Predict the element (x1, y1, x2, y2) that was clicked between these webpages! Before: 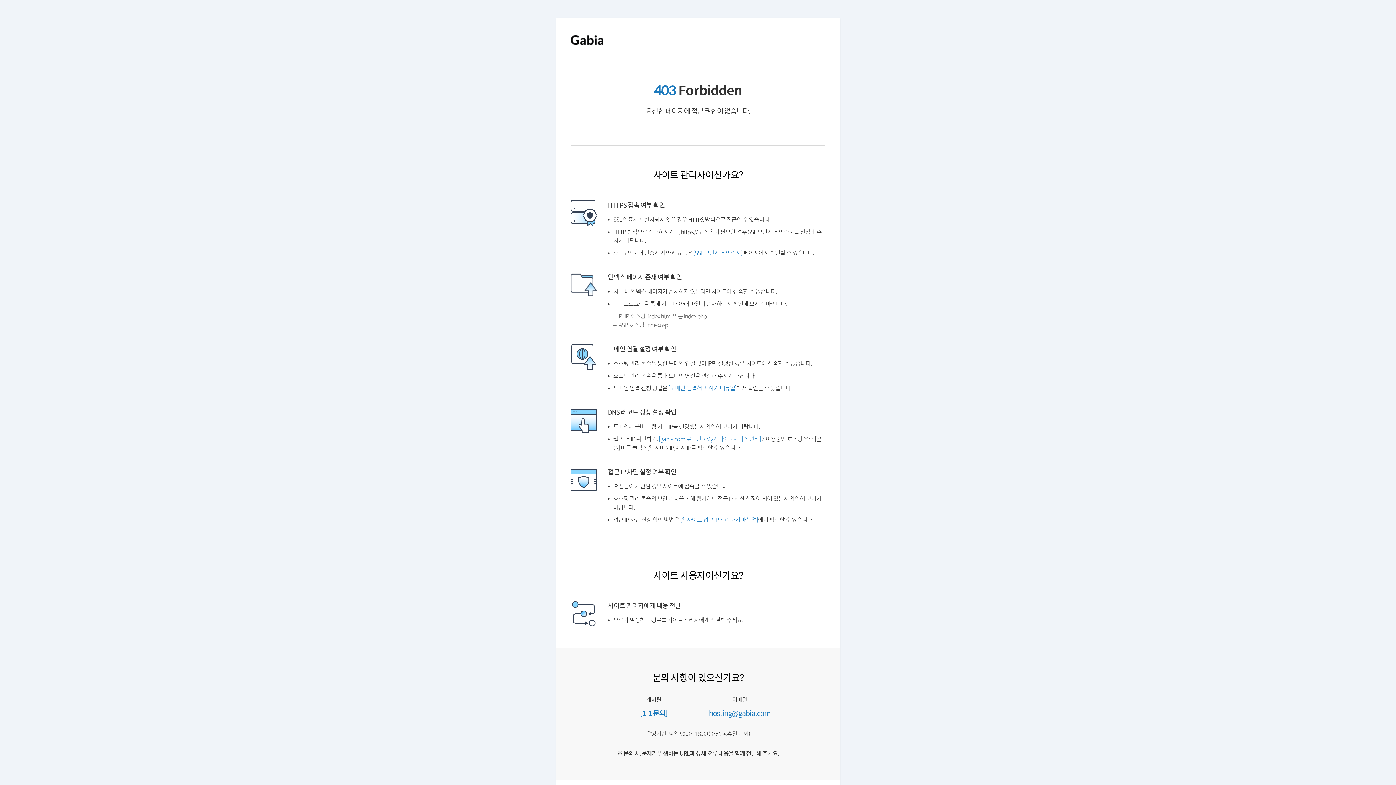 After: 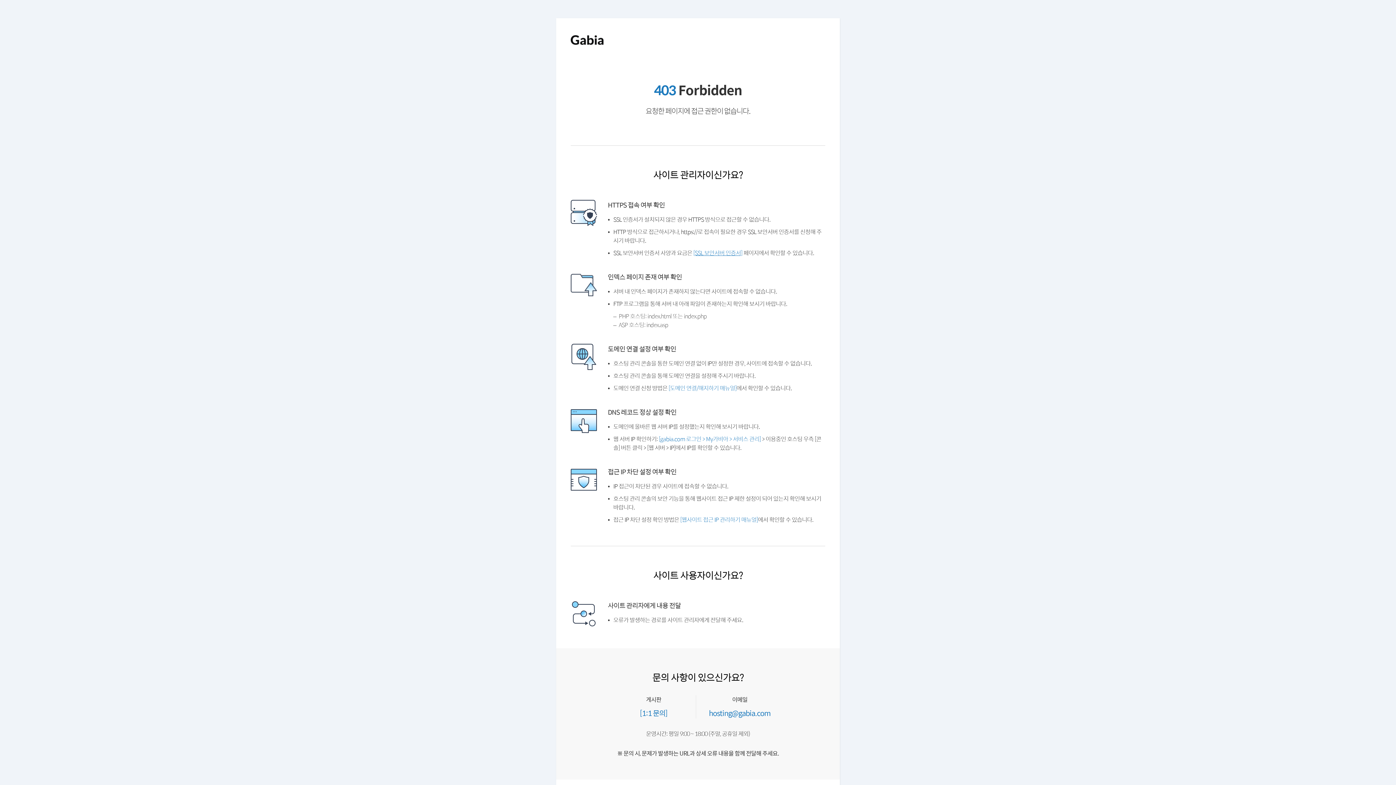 Action: label: [SSL 보안서버 인증서] bbox: (699, 250, 752, 256)